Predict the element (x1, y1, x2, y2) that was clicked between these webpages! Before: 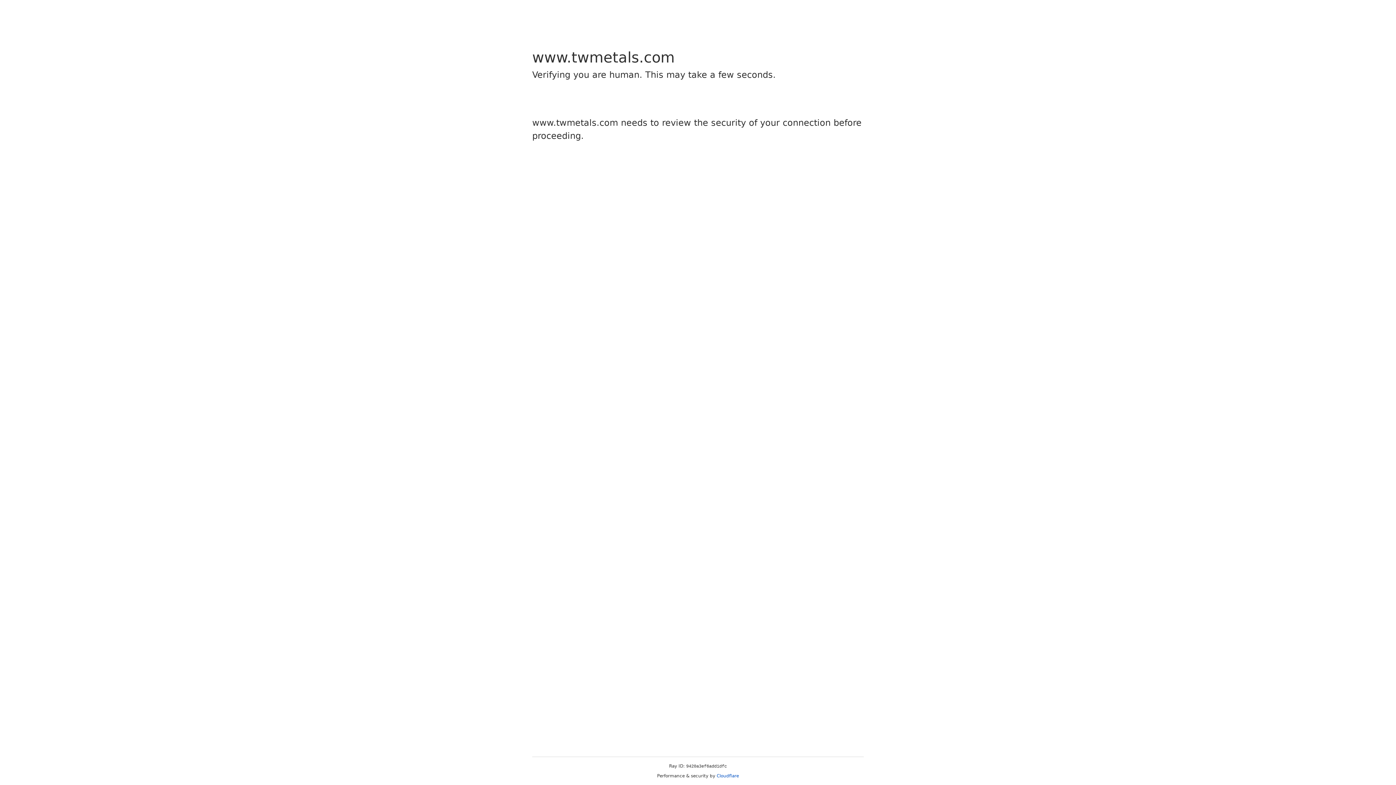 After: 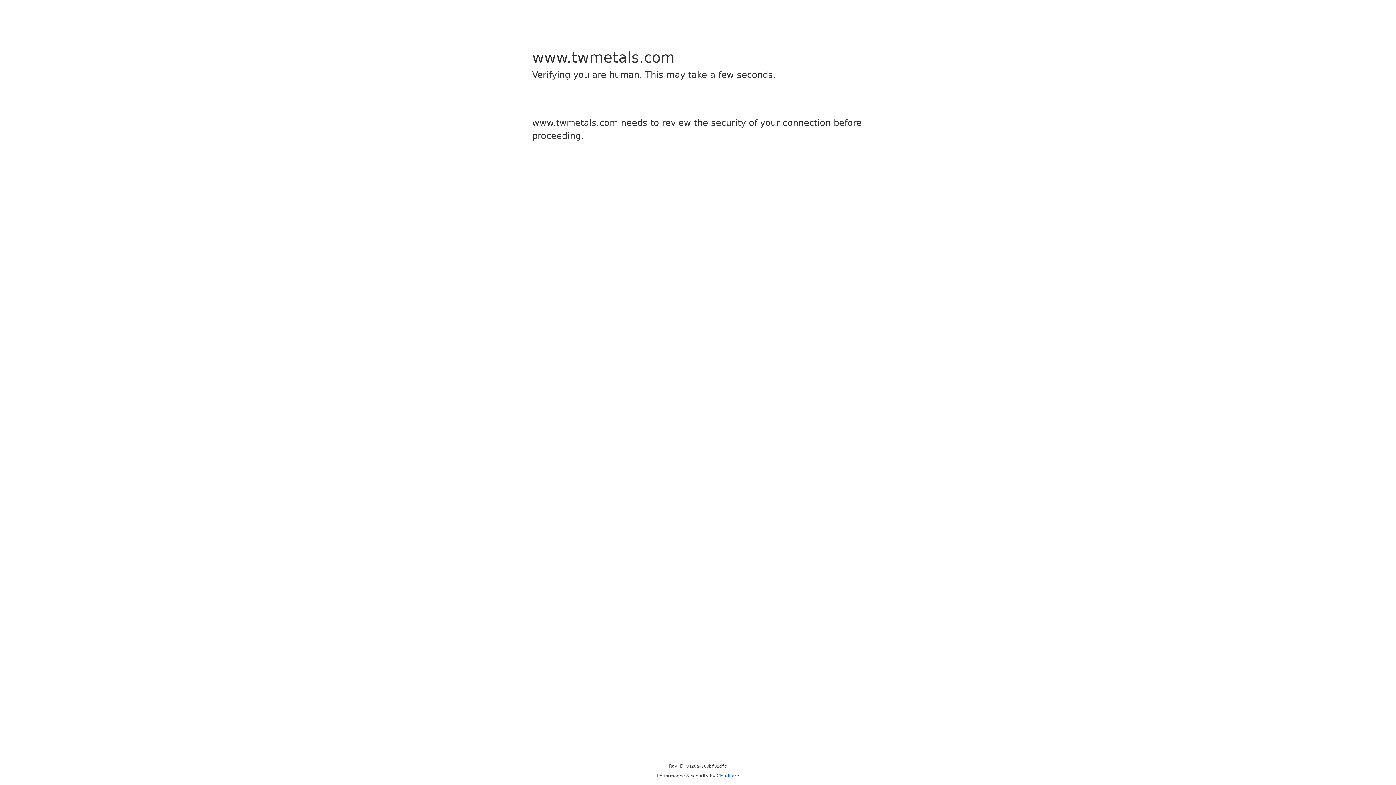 Action: bbox: (716, 773, 739, 778) label: Cloudflare